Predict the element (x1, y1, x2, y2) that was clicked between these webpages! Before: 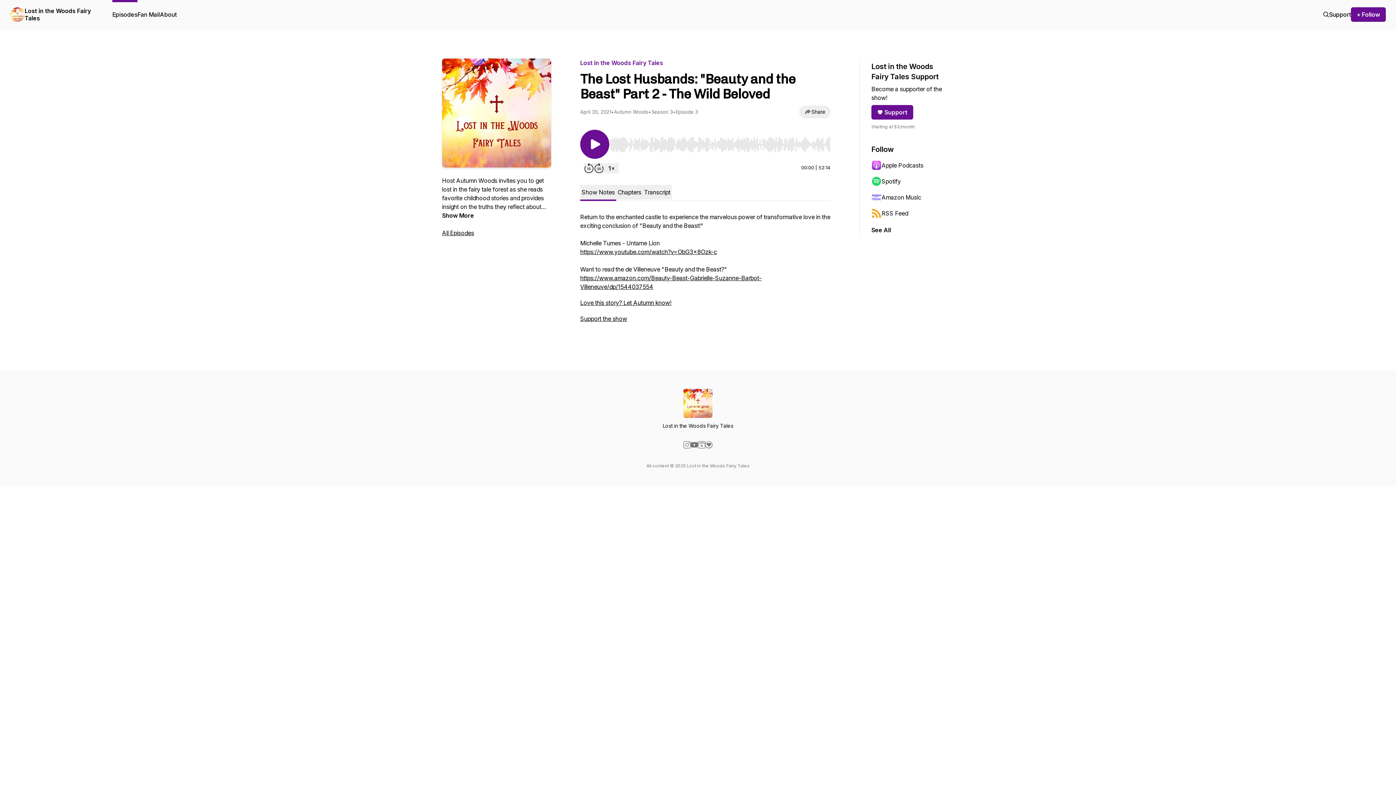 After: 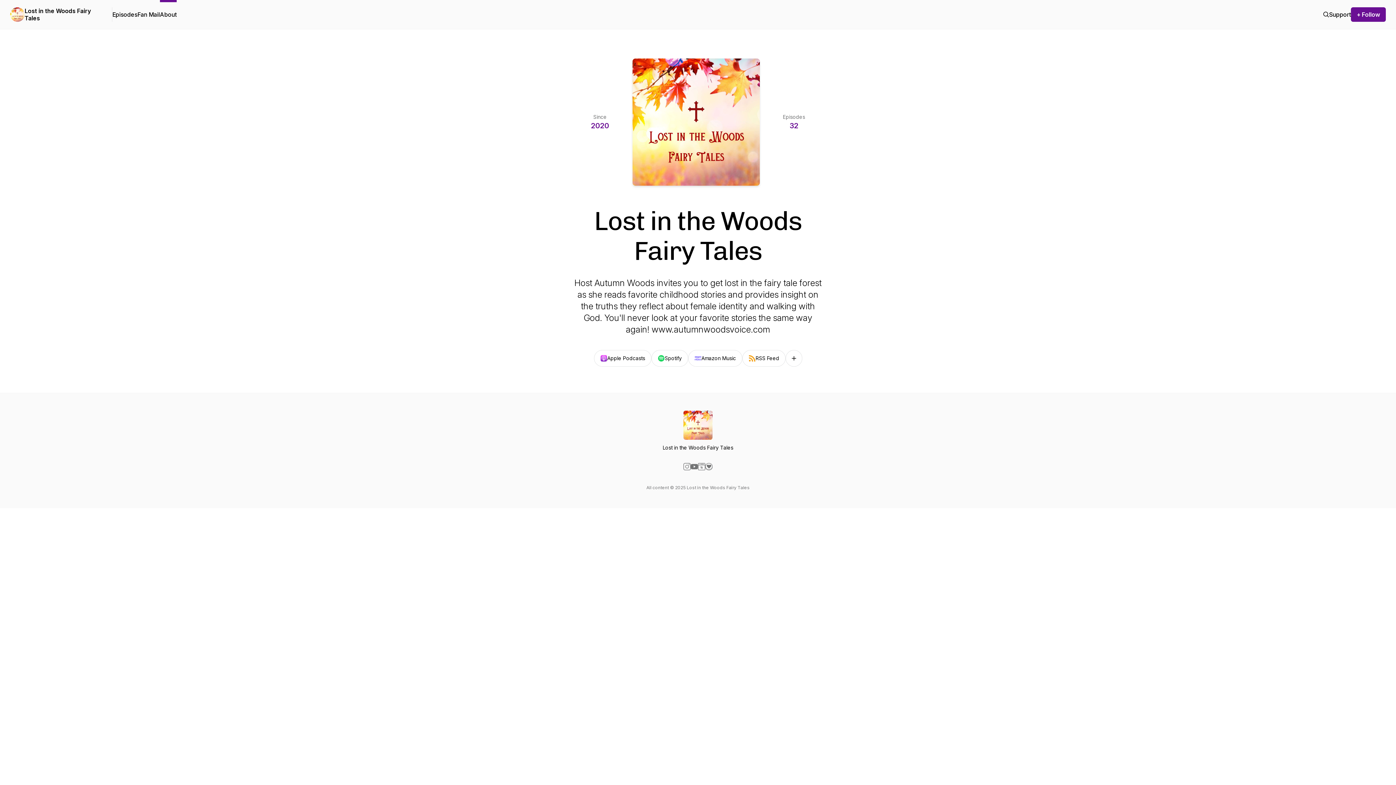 Action: label: About bbox: (160, 0, 176, 29)